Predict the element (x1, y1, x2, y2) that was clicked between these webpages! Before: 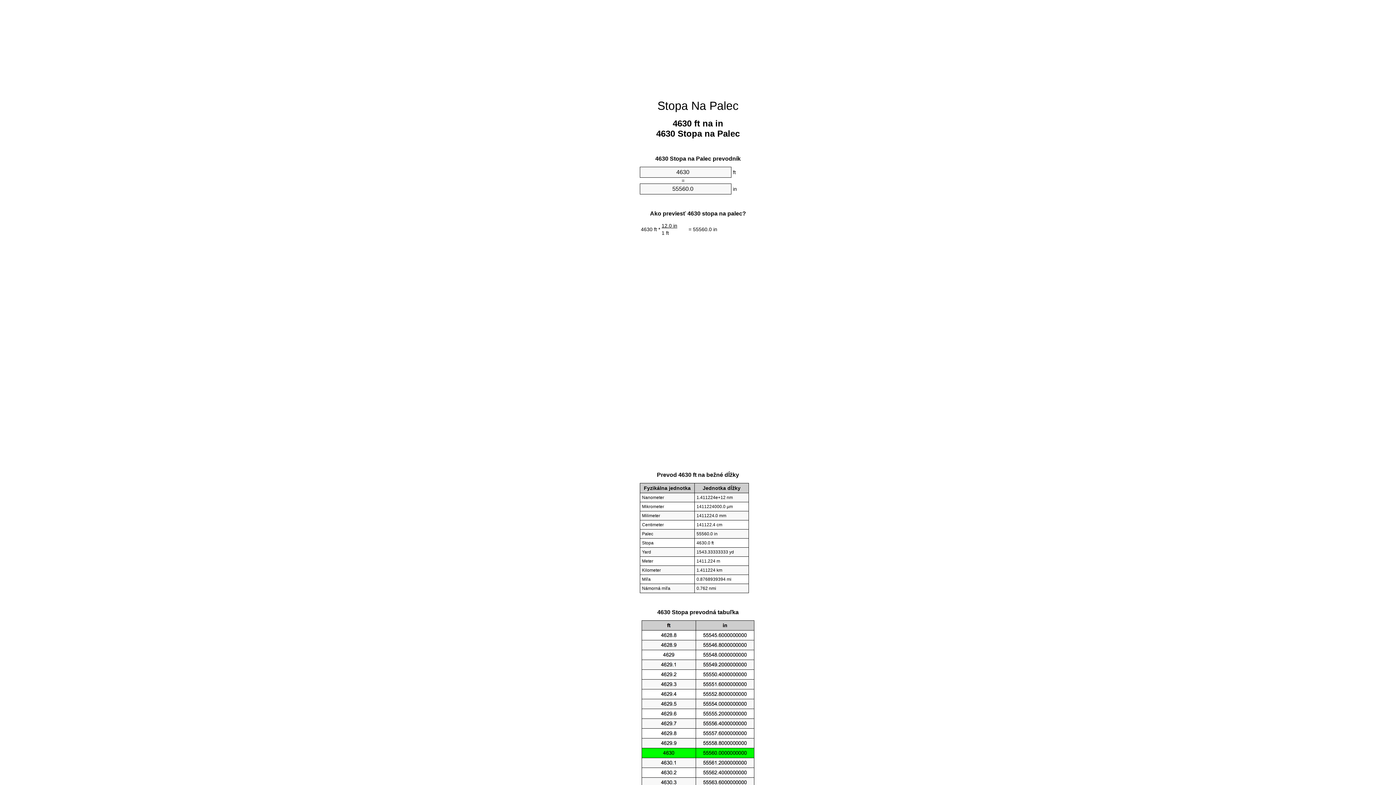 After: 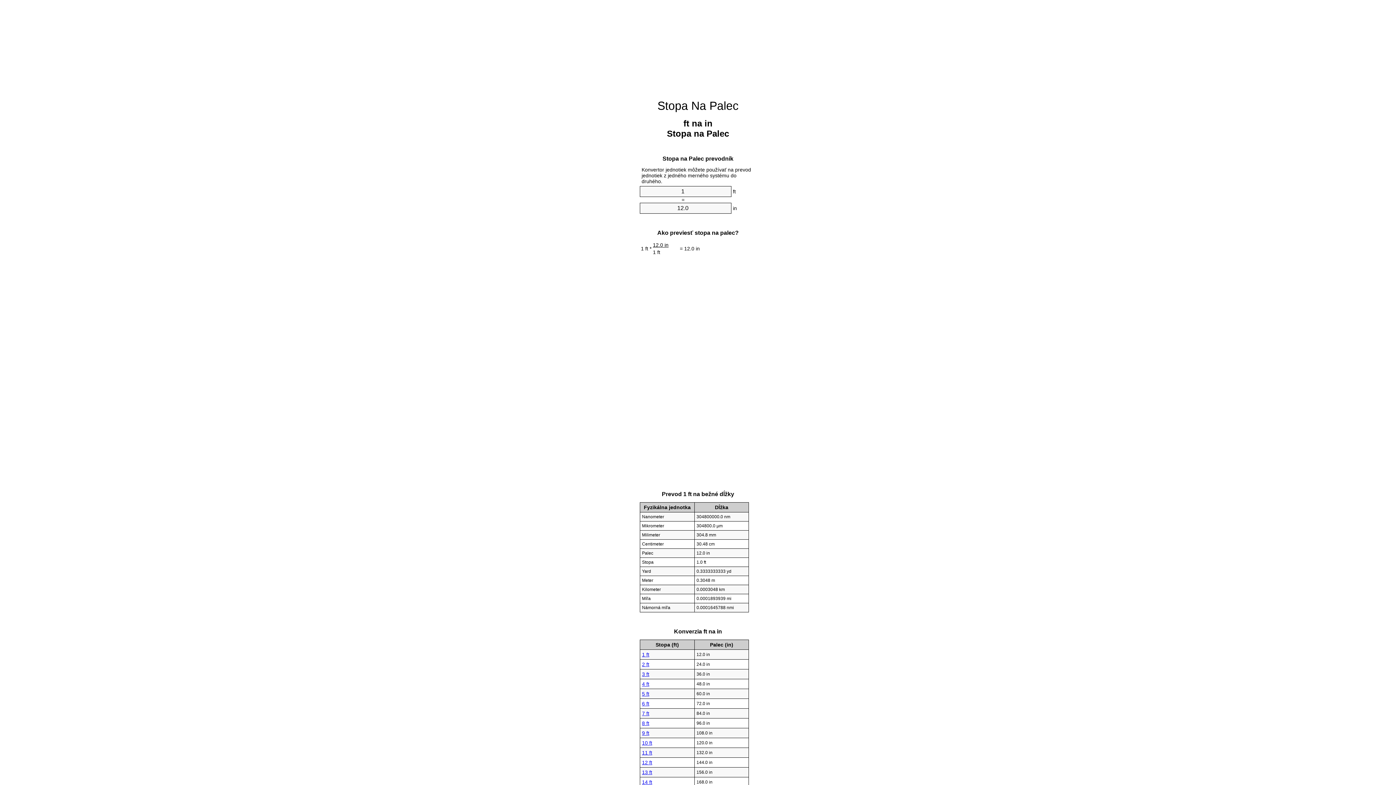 Action: label: Stopa Na Palec bbox: (657, 99, 738, 112)